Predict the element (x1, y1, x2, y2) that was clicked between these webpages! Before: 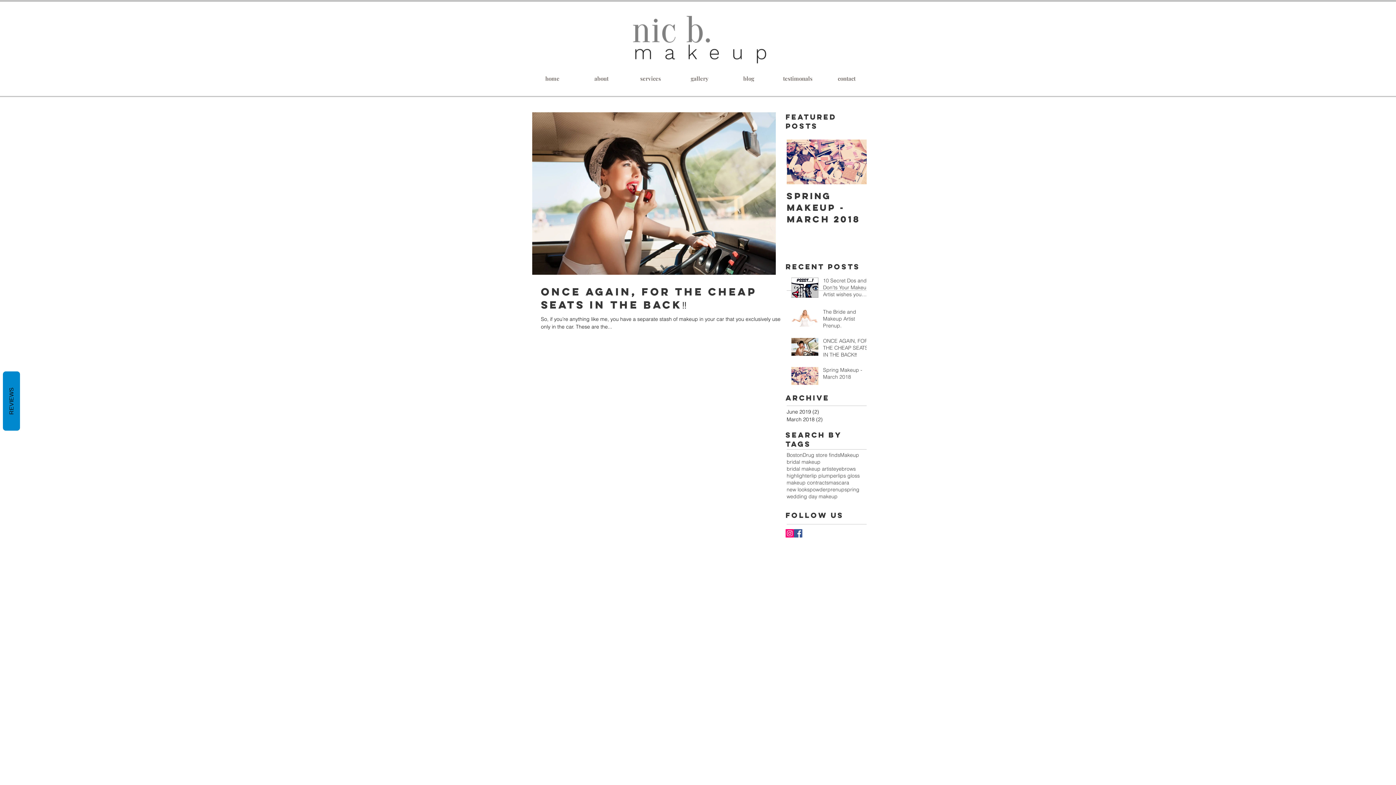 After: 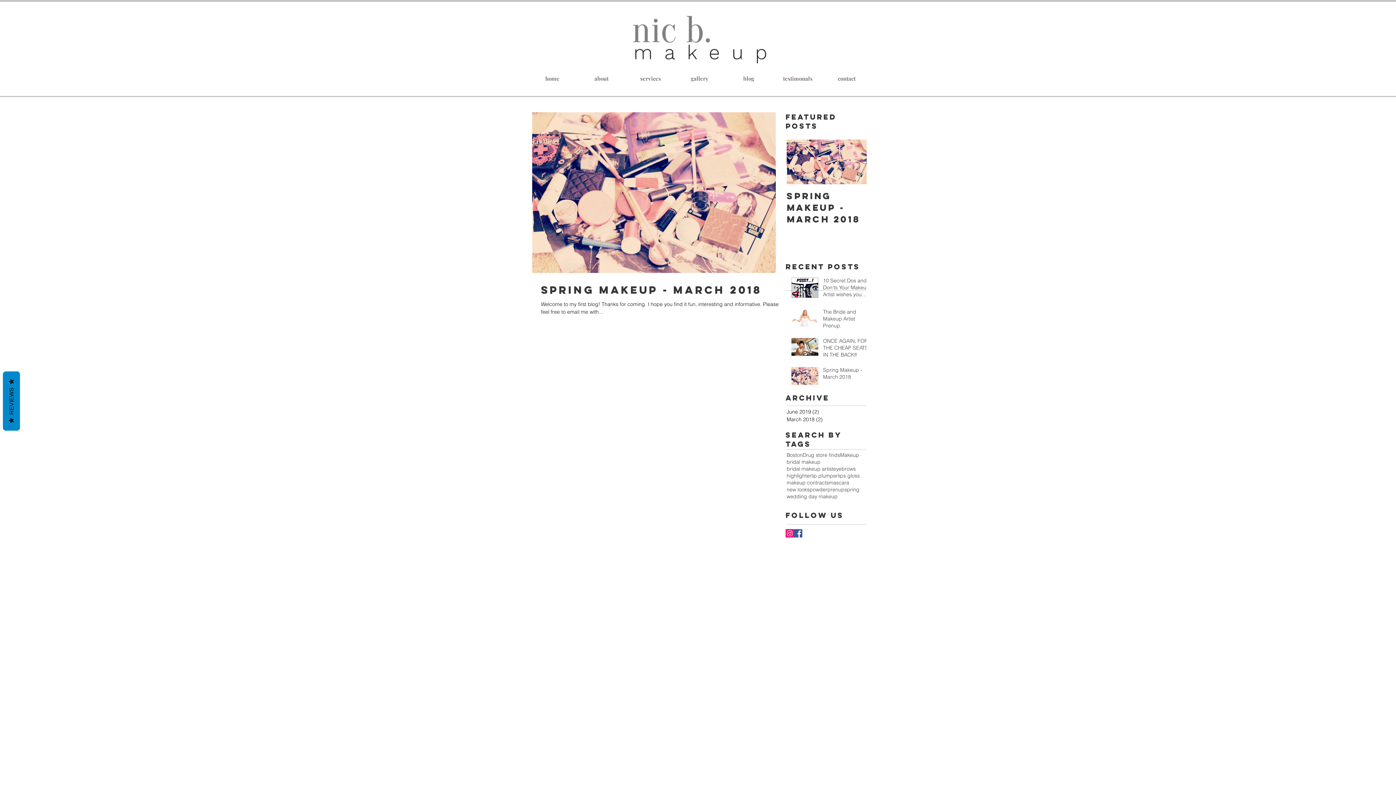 Action: label: highlighter bbox: (786, 472, 811, 479)